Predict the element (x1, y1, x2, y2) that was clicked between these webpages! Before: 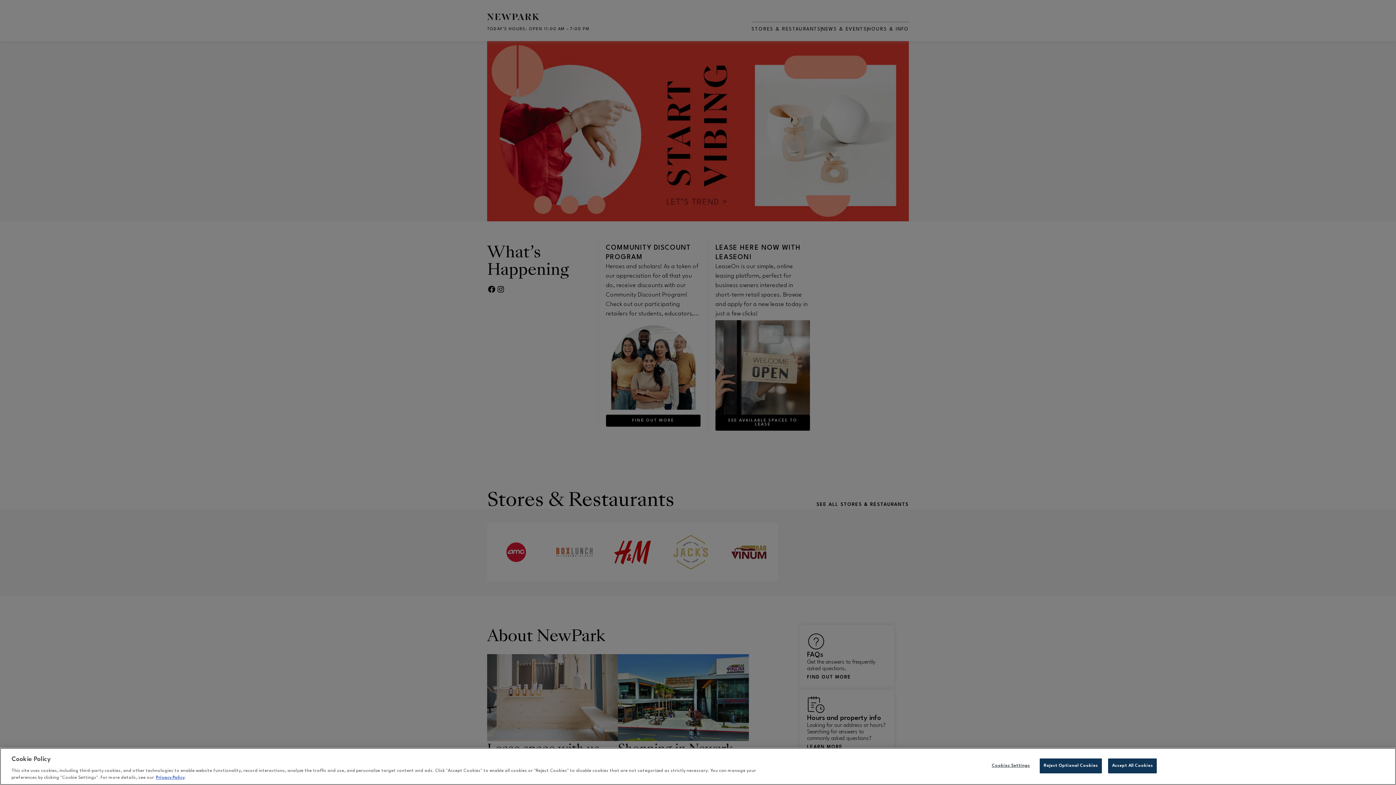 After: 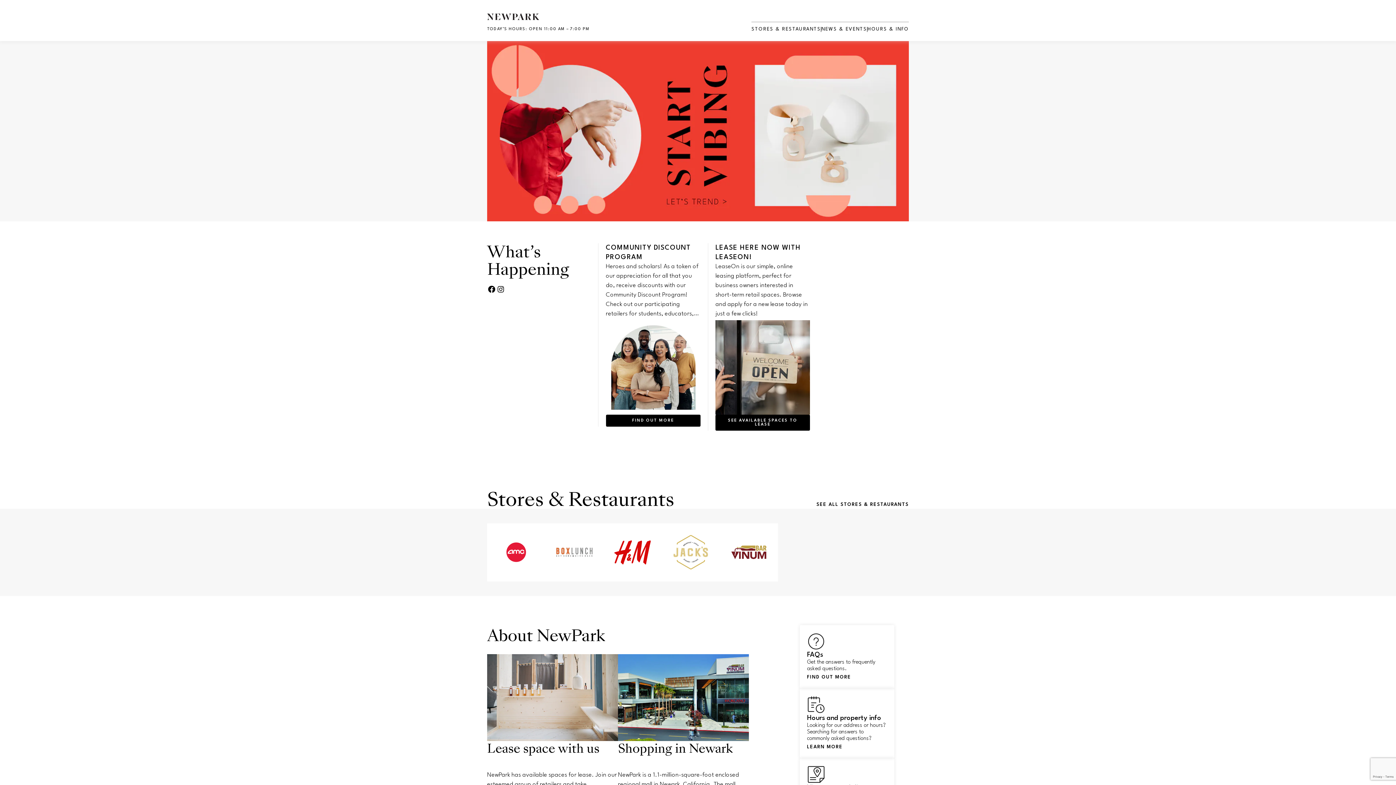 Action: label: Accept All Cookies bbox: (1108, 758, 1157, 773)